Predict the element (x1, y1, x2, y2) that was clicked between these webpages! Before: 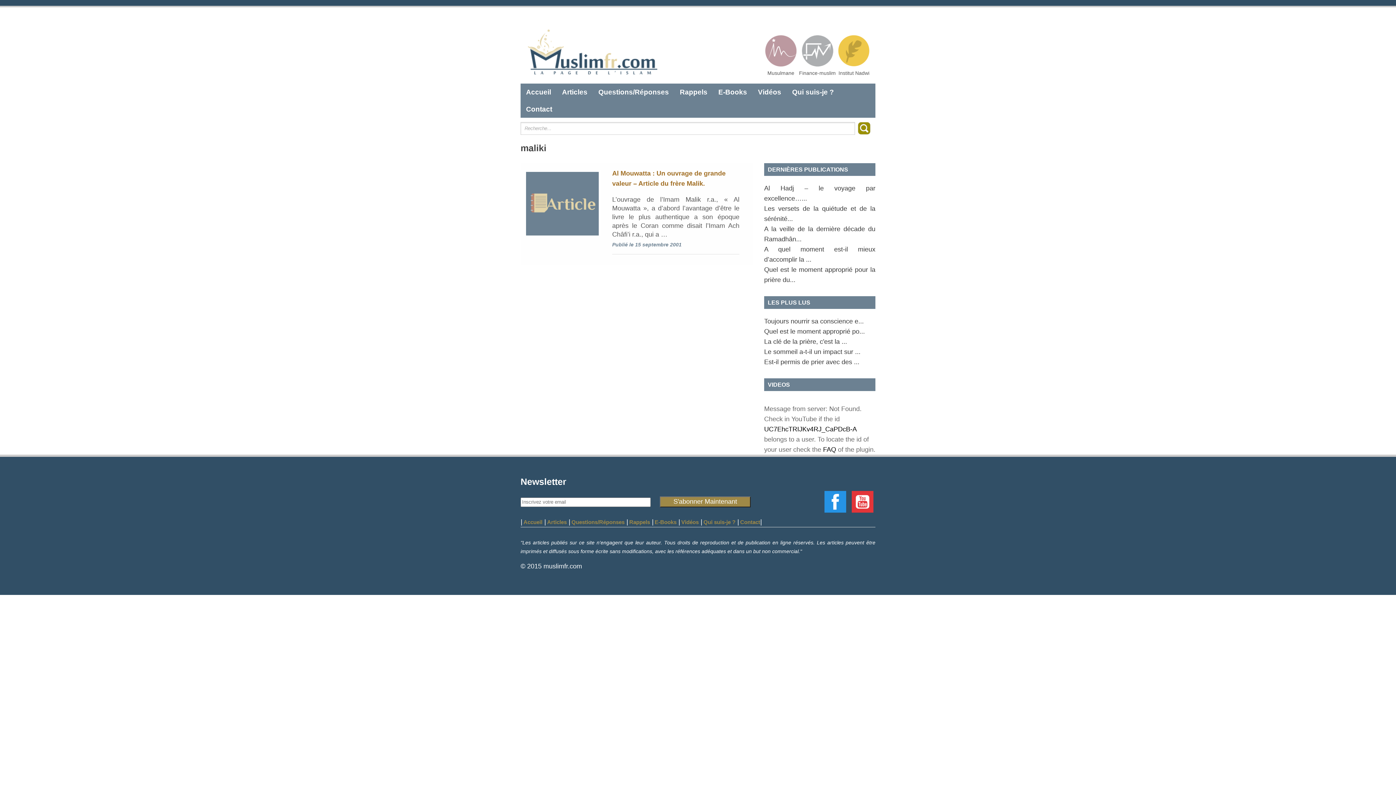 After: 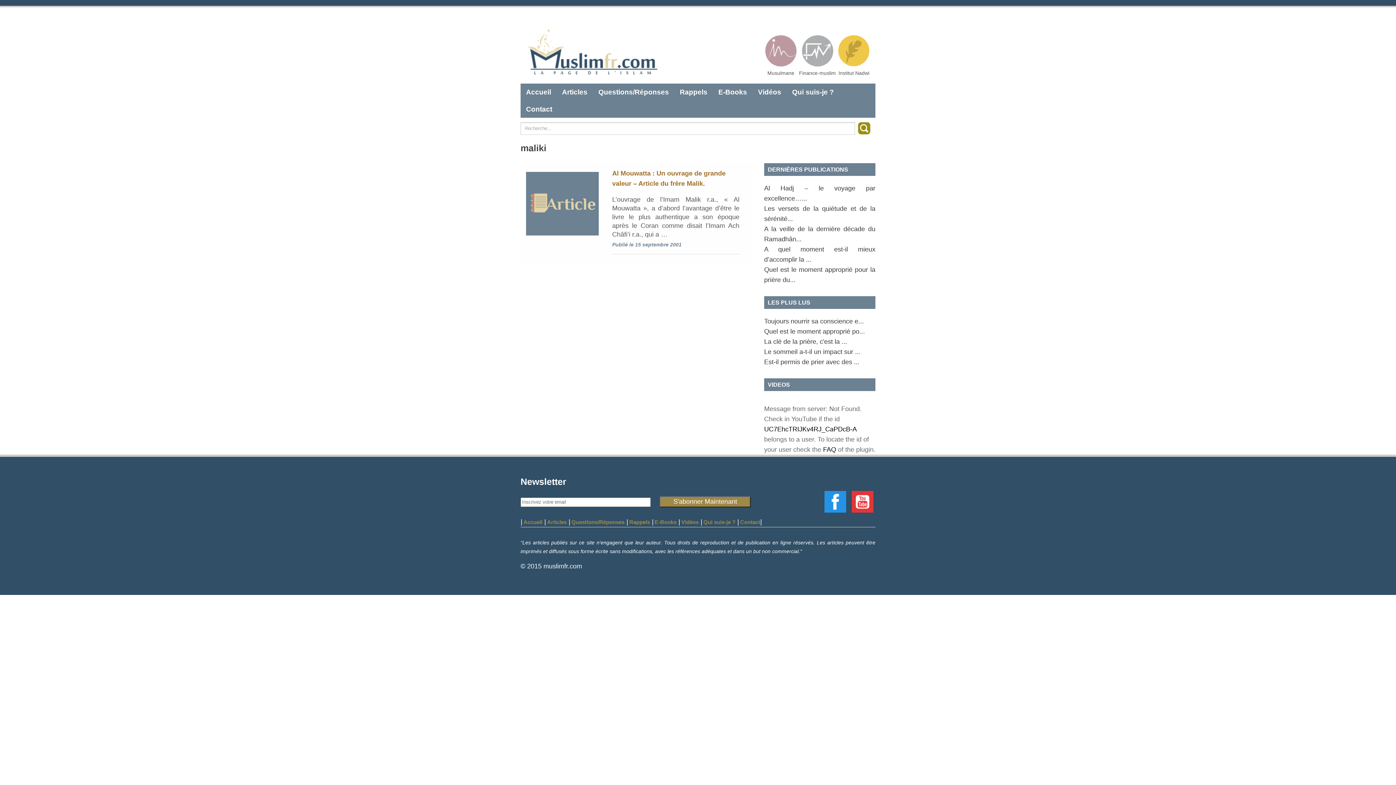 Action: label: FAQ bbox: (823, 446, 836, 453)